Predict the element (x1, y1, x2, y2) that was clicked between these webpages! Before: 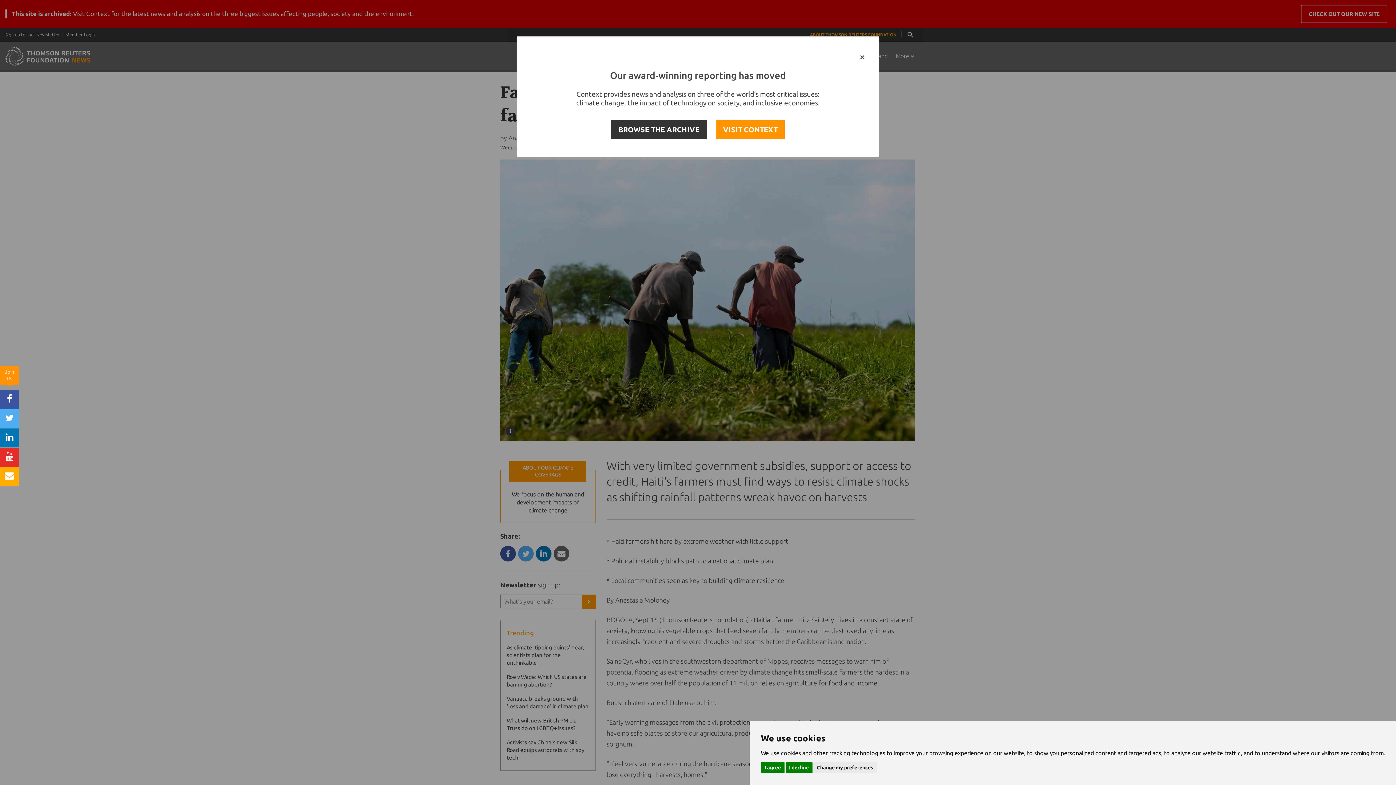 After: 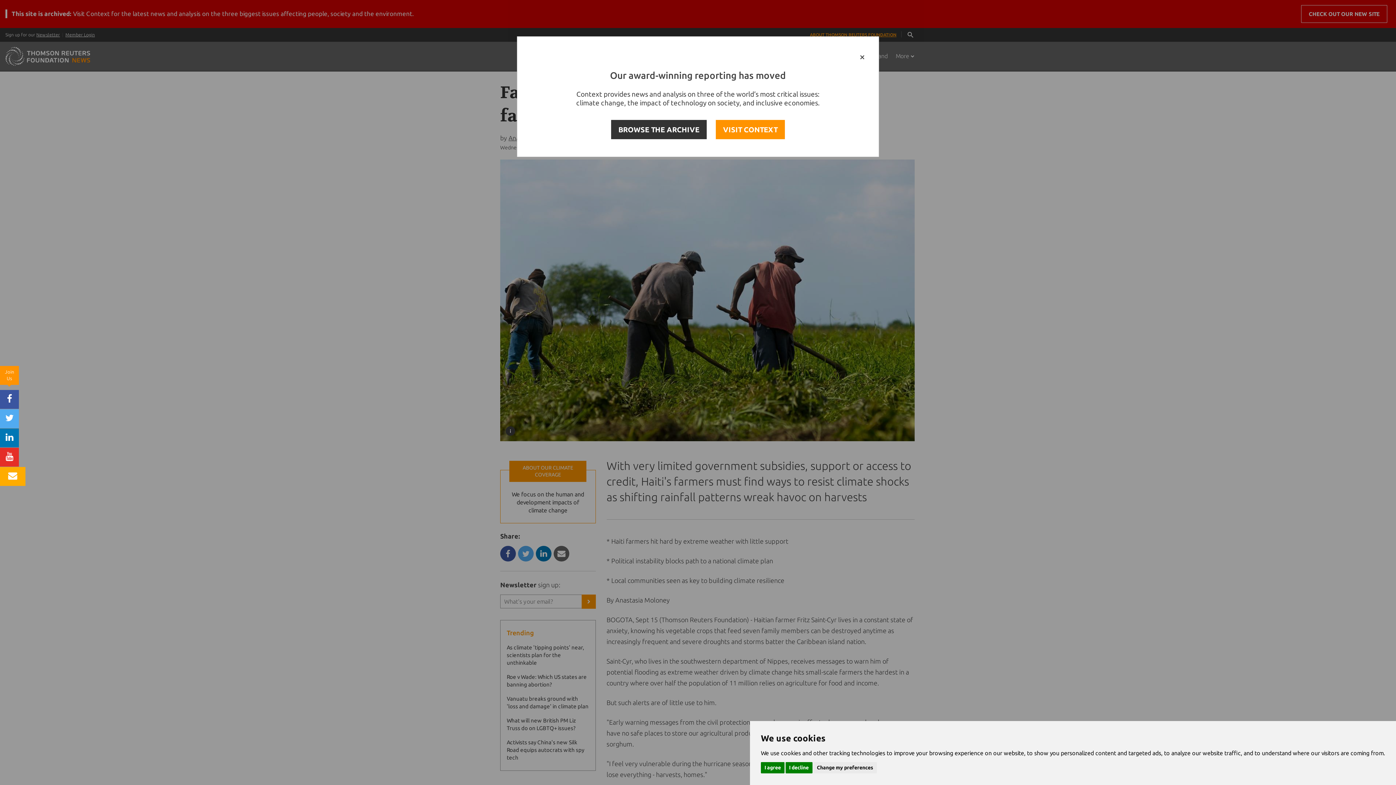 Action: bbox: (0, 467, 18, 486)